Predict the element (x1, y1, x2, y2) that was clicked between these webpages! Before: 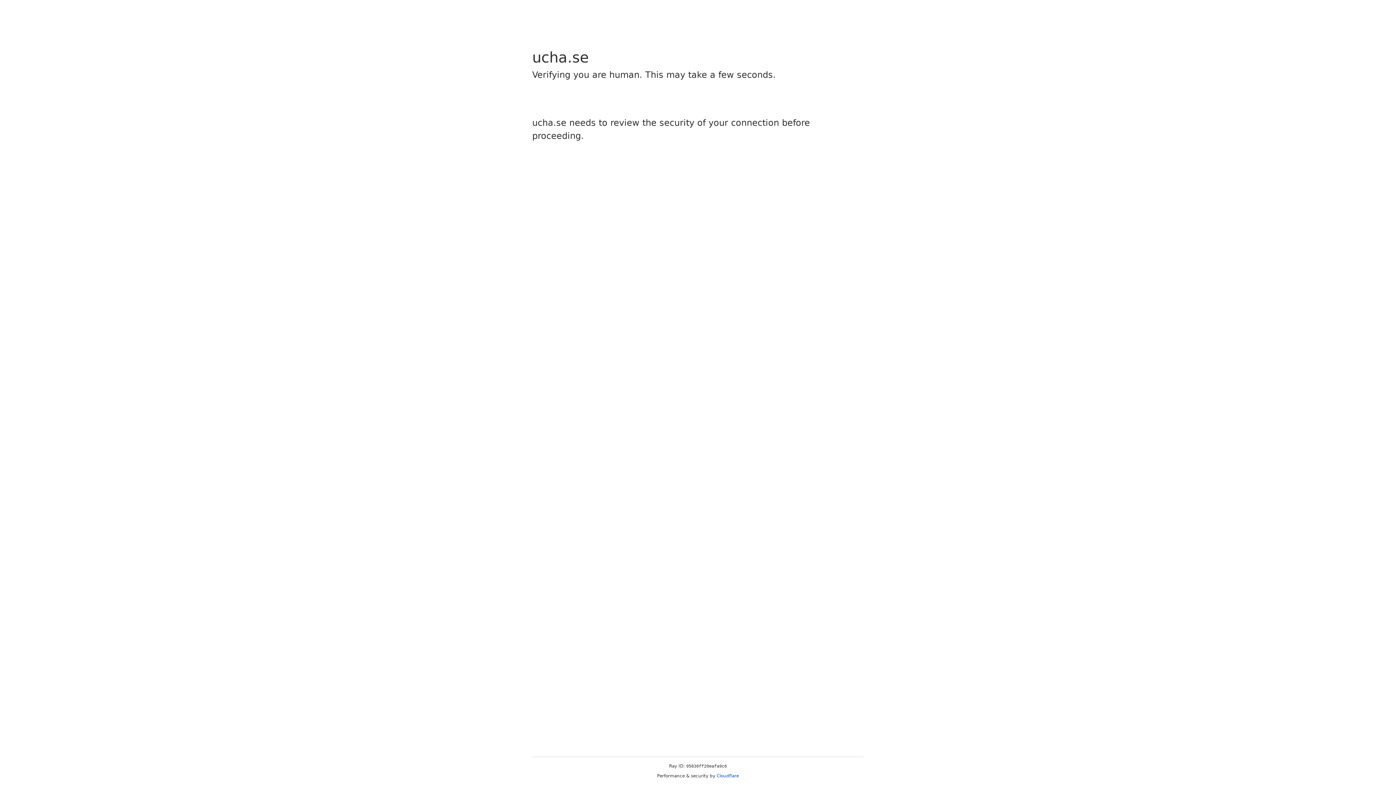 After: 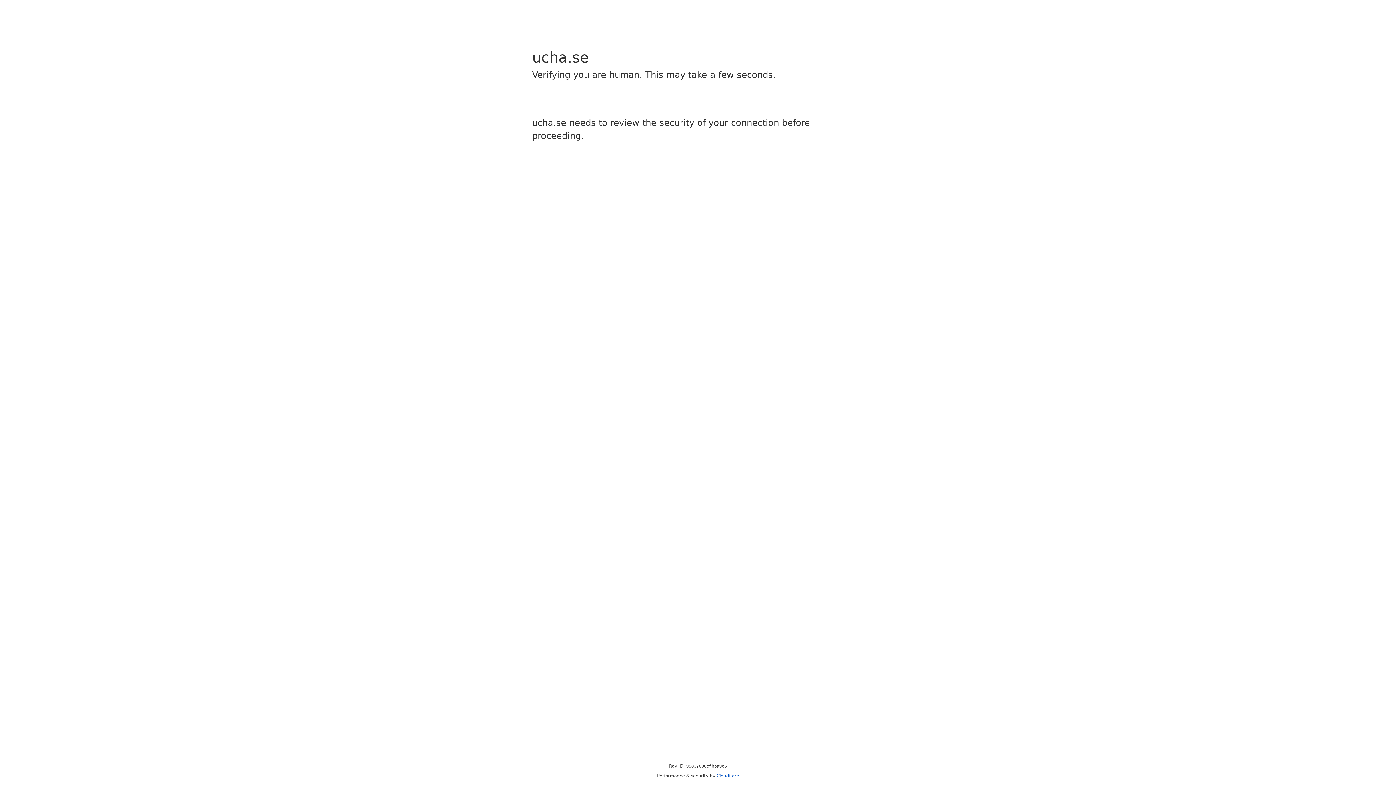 Action: bbox: (716, 773, 739, 778) label: Cloudflare